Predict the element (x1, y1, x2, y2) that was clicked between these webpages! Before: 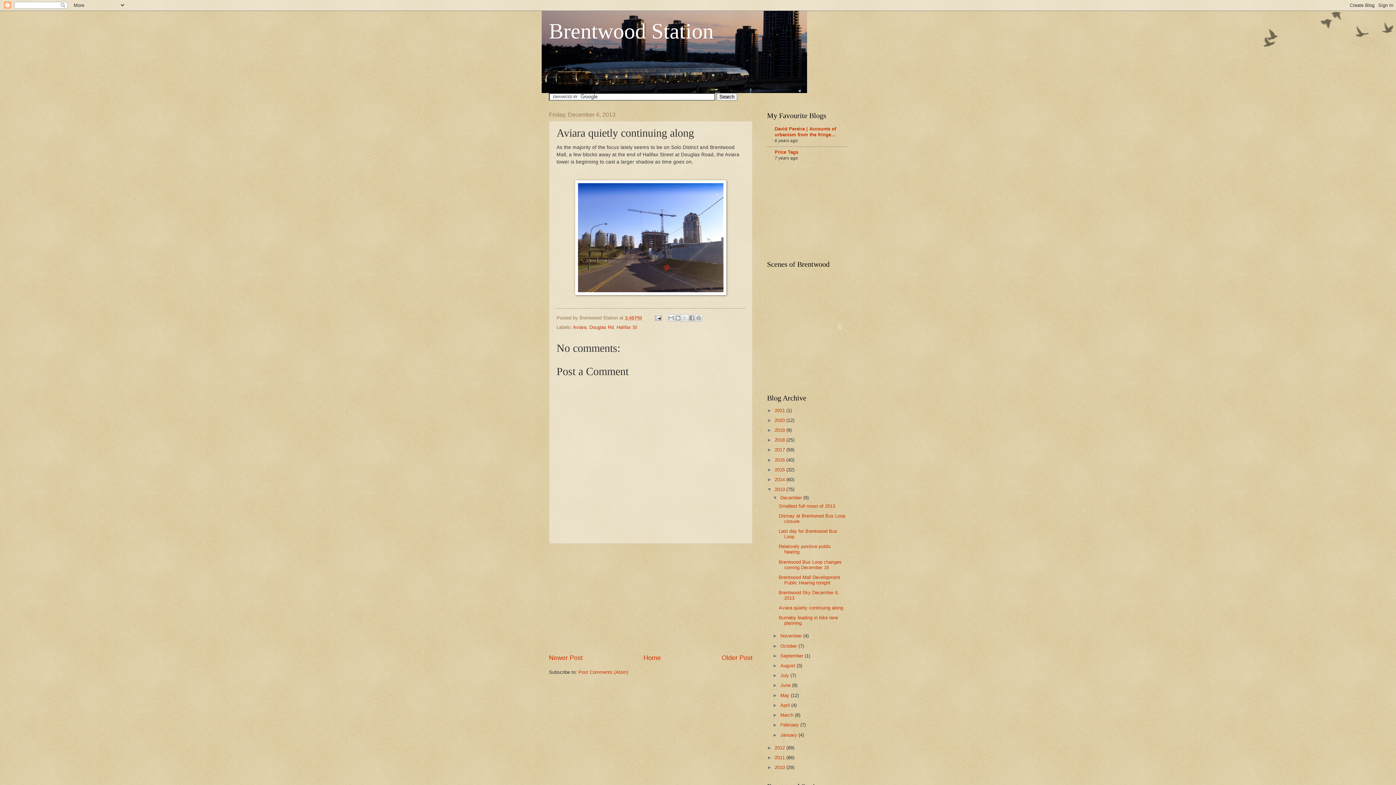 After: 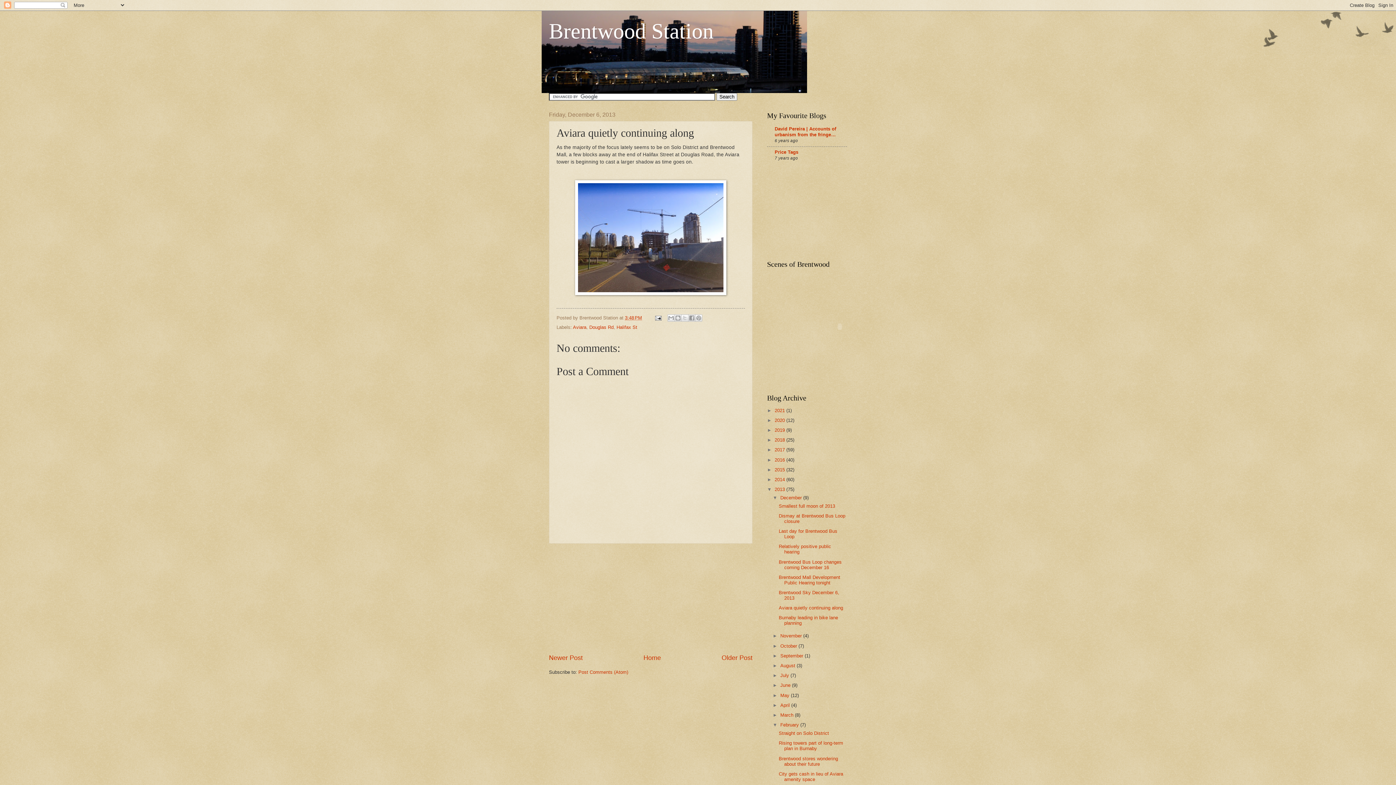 Action: label: ►   bbox: (772, 722, 780, 728)